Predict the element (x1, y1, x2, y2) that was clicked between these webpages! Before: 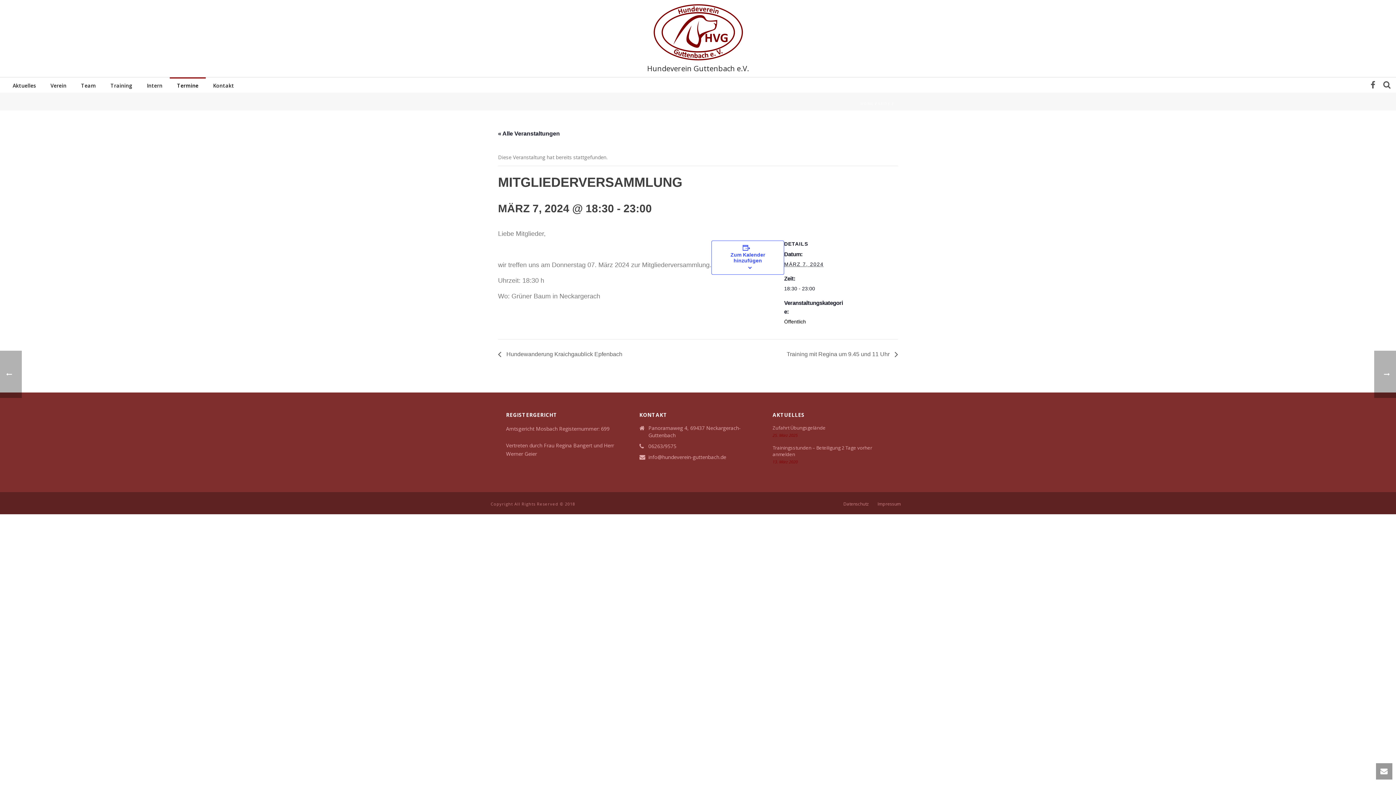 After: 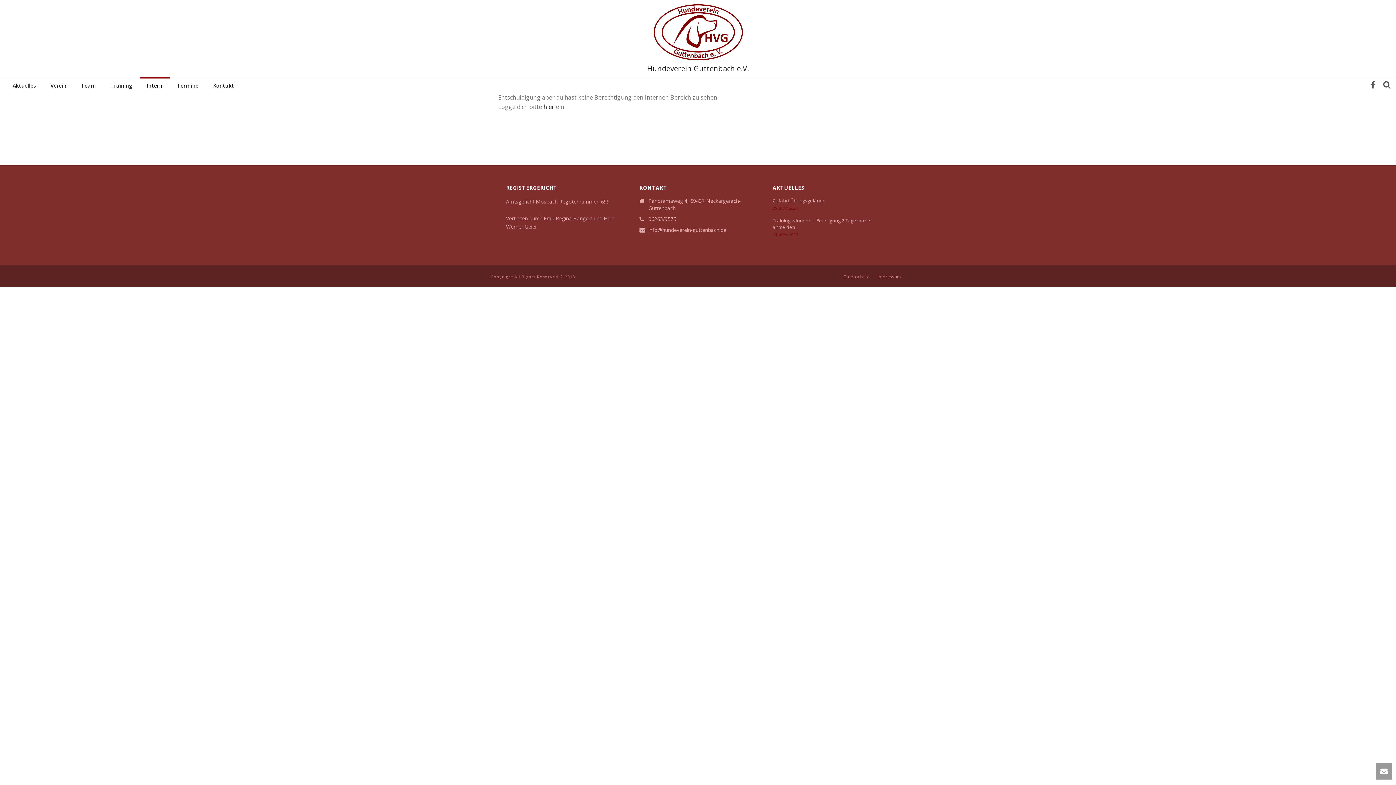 Action: label: Intern bbox: (139, 78, 169, 92)